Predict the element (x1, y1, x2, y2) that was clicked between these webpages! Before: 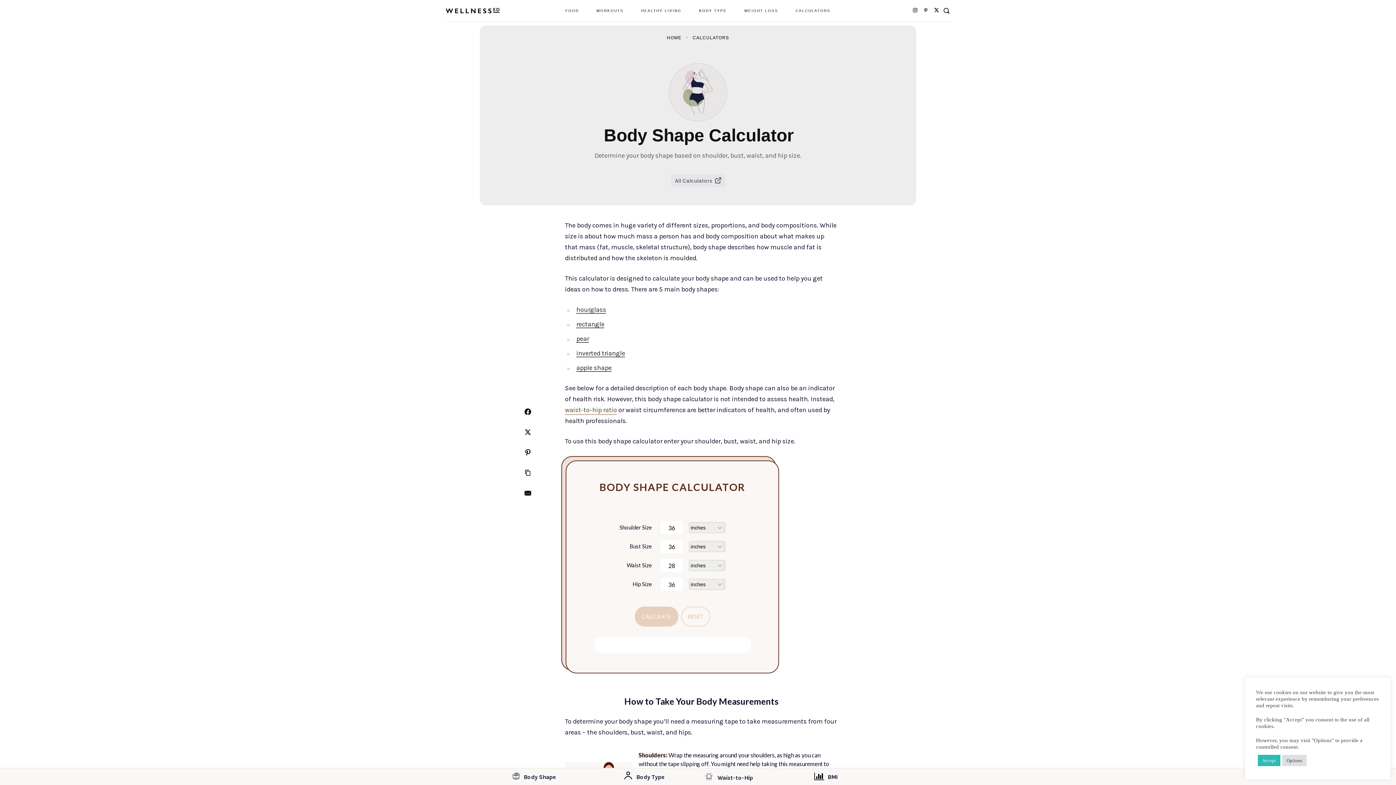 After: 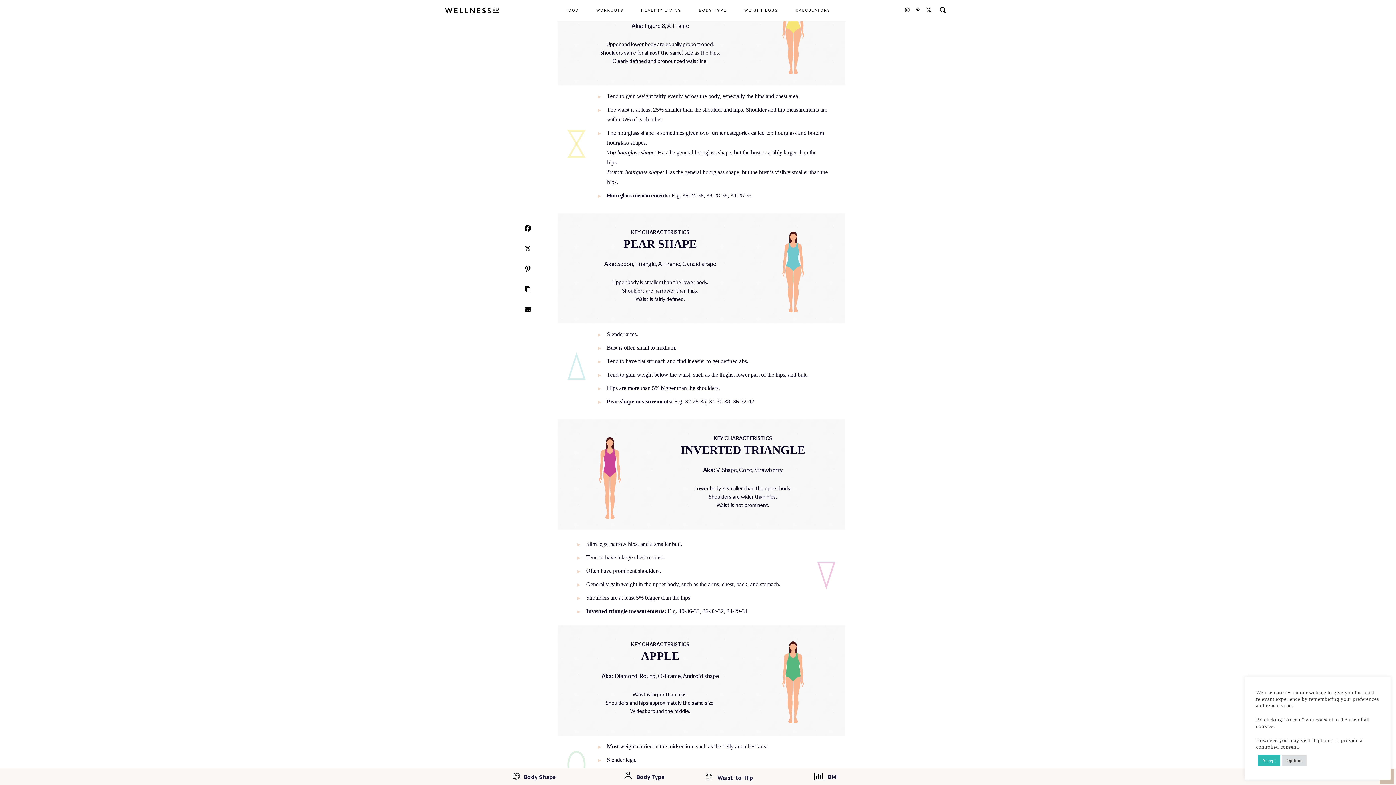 Action: bbox: (576, 305, 606, 313) label: hourglass